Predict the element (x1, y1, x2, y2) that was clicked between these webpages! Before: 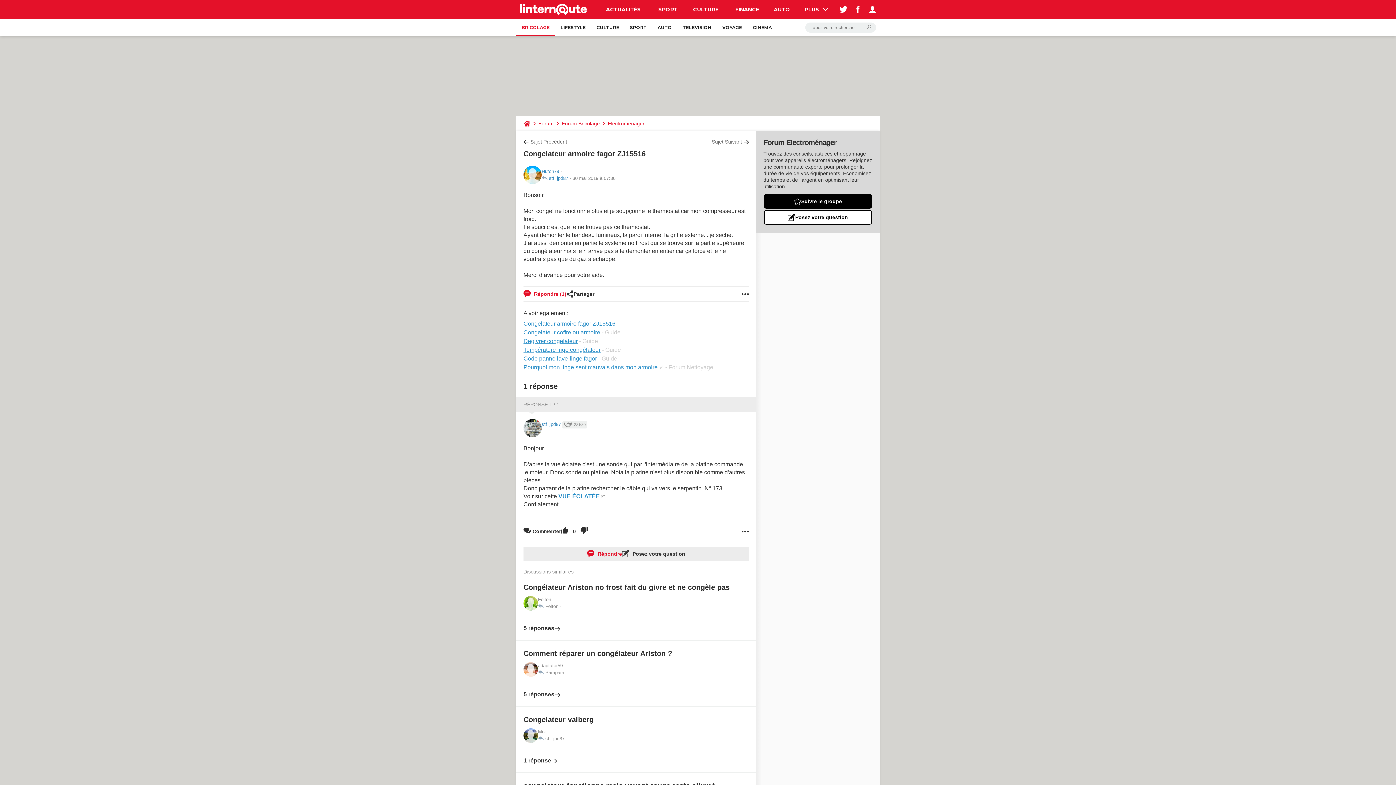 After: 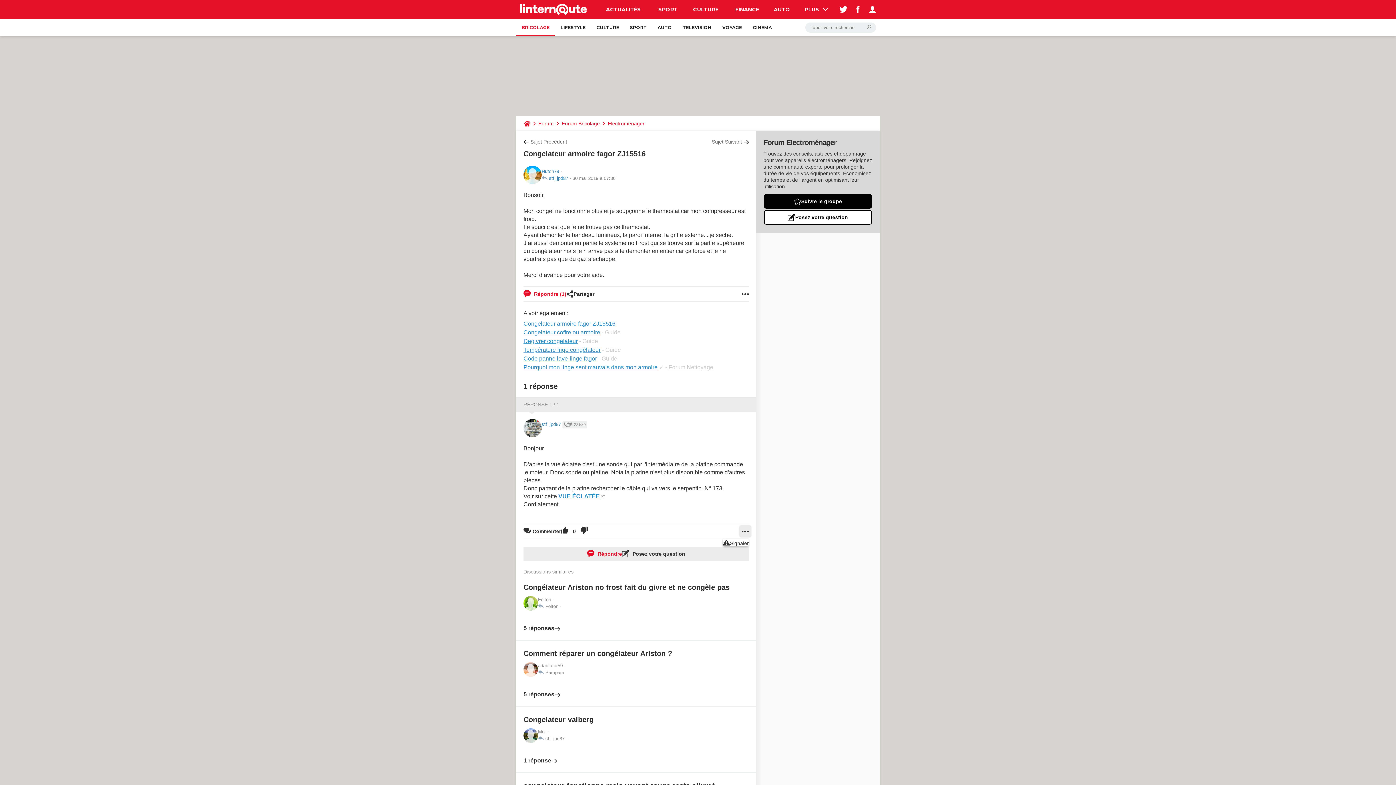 Action: bbox: (741, 524, 749, 538)